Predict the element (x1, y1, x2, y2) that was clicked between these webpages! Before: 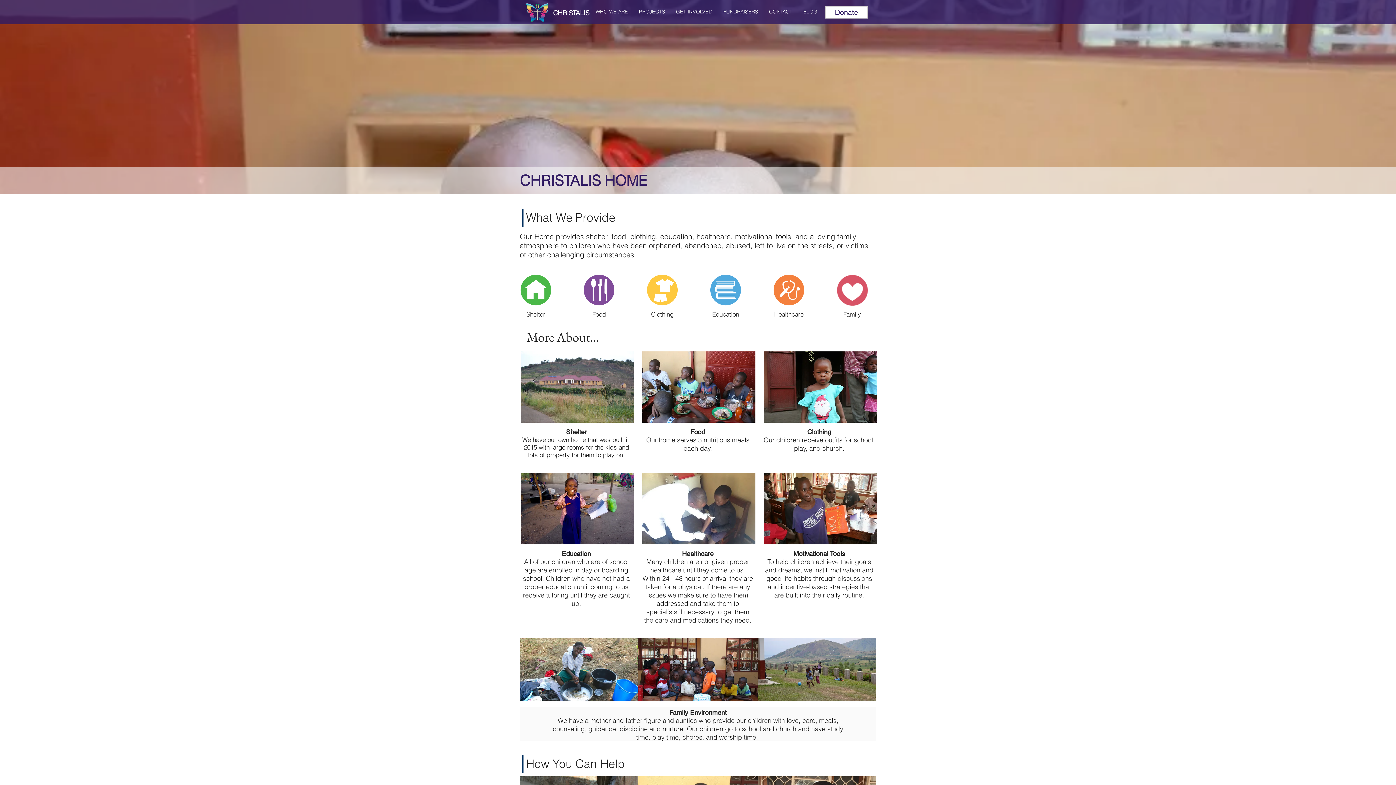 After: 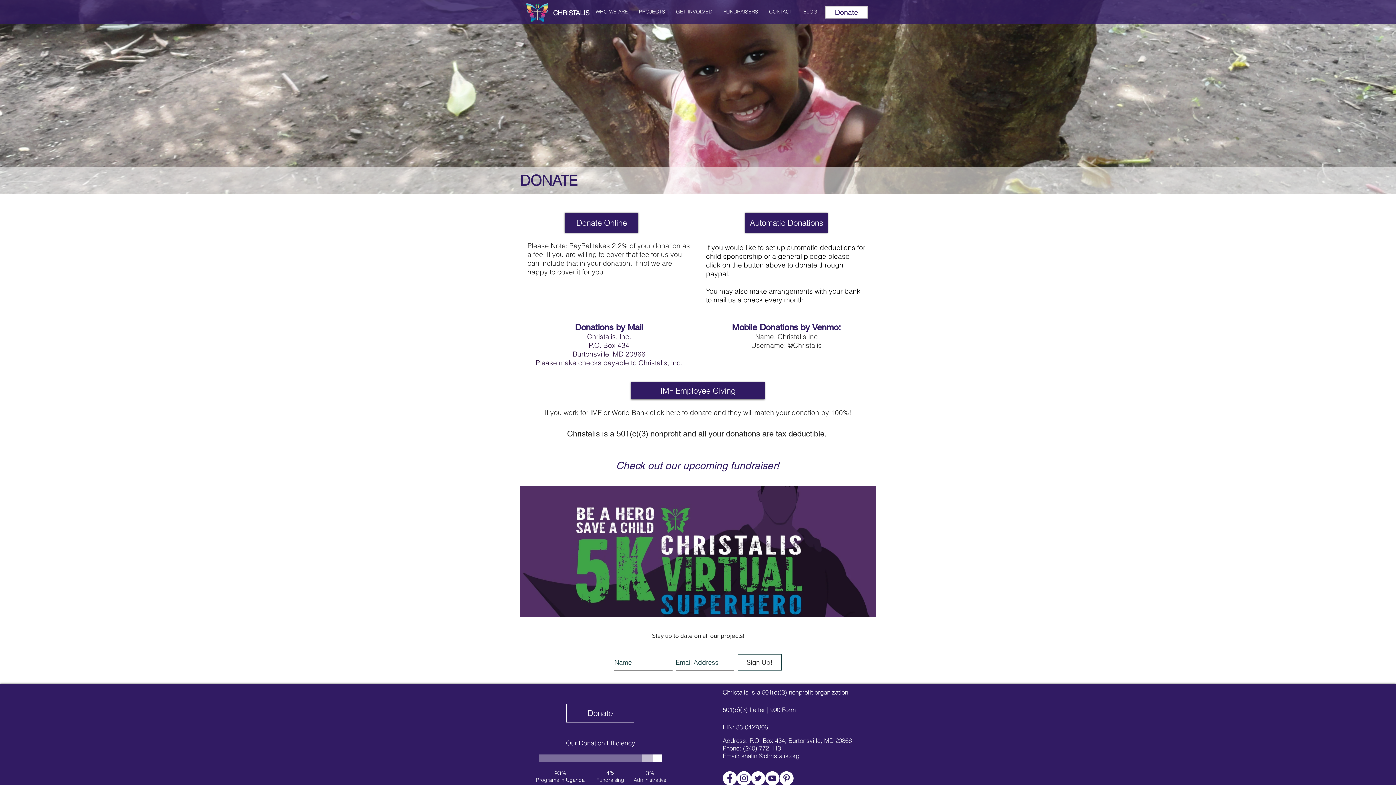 Action: bbox: (825, 6, 868, 18) label: Donate